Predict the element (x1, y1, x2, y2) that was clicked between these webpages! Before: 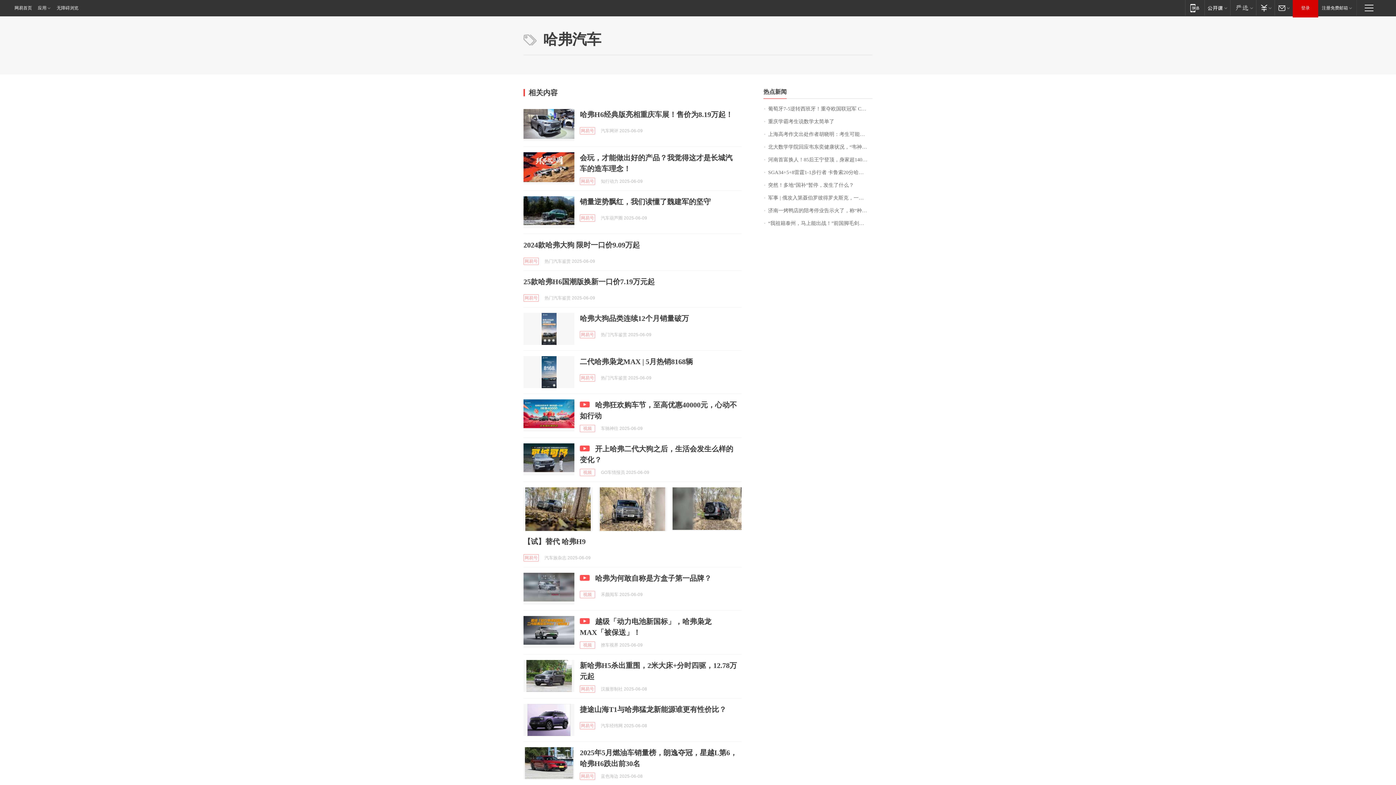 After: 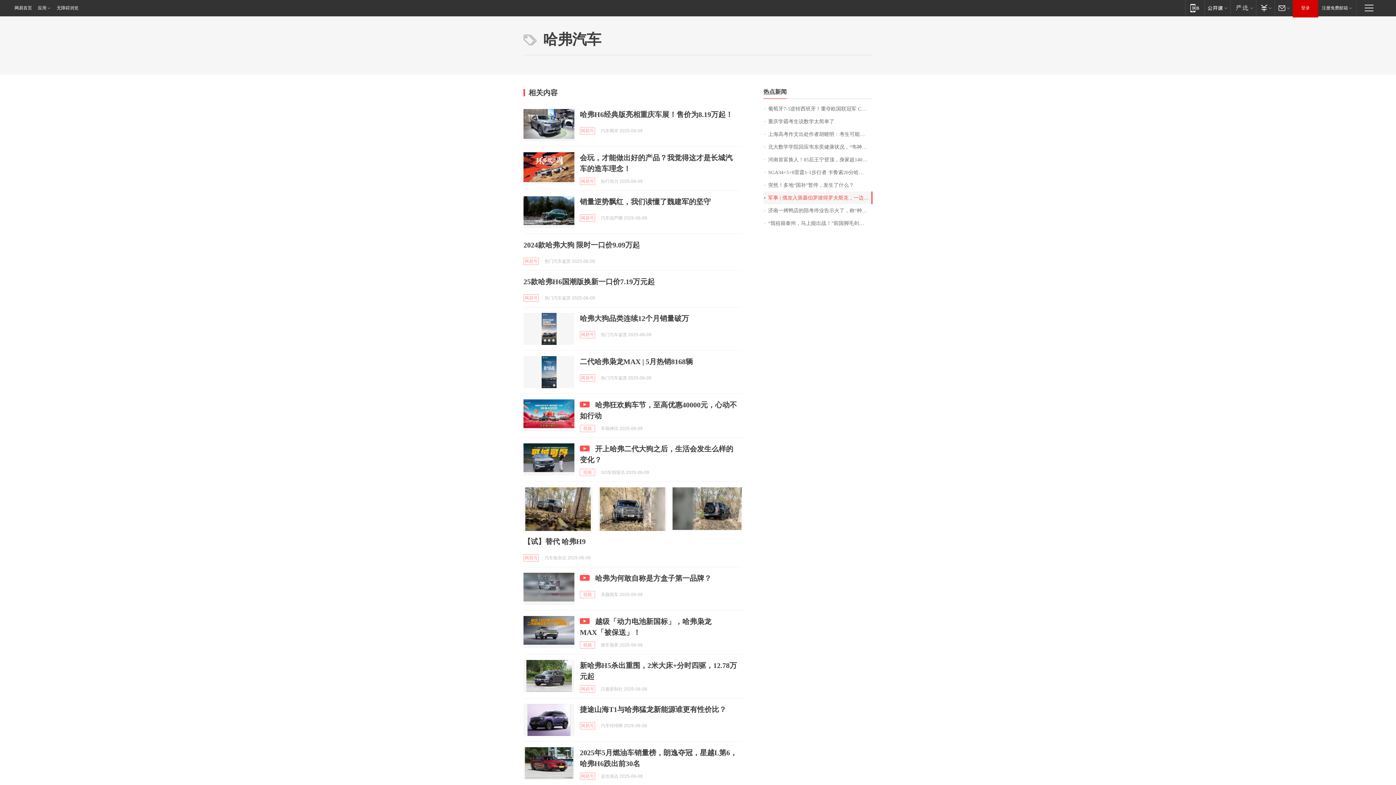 Action: label: 军事 | 俄攻入第聂伯罗彼得罗夫斯克，一边发动集群打击，另一边在撤军？ bbox: (763, 191, 872, 204)